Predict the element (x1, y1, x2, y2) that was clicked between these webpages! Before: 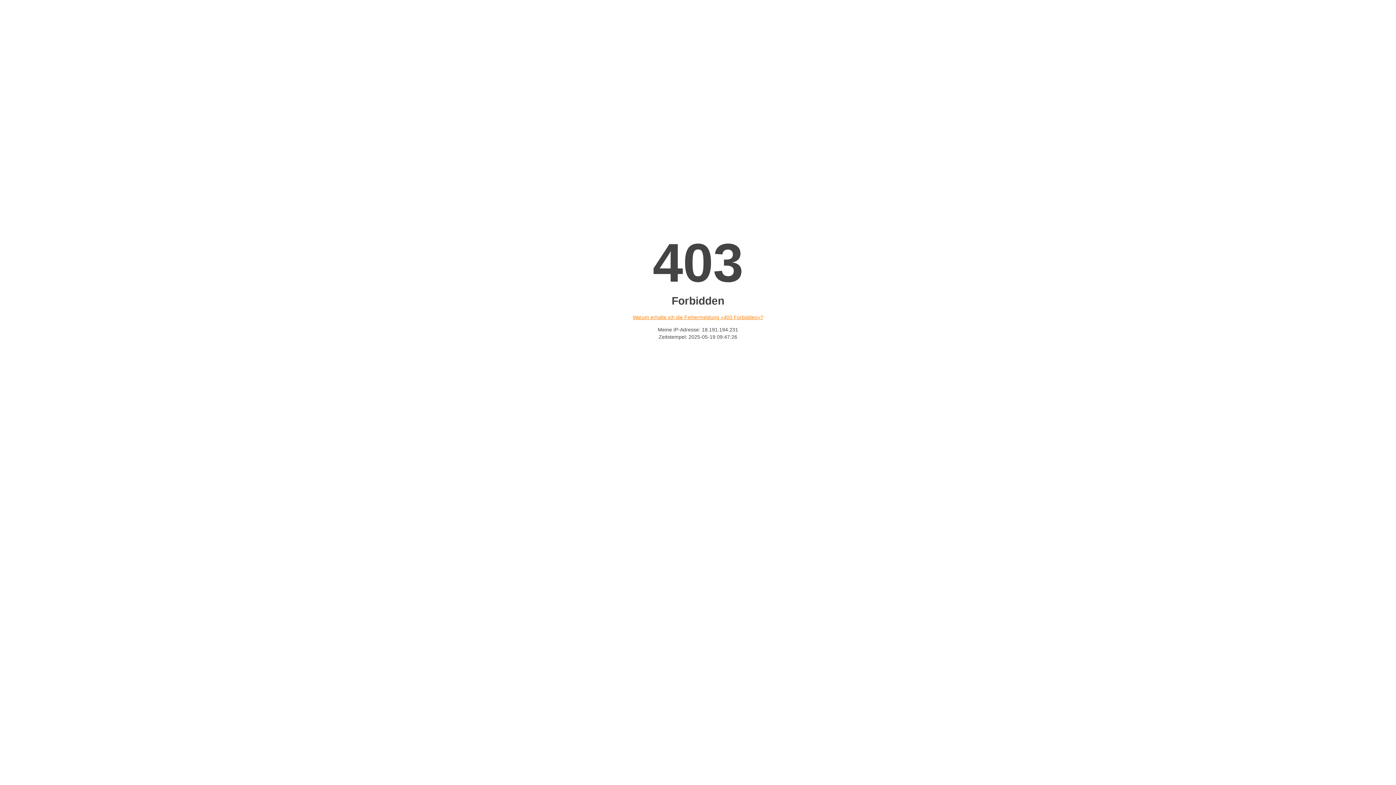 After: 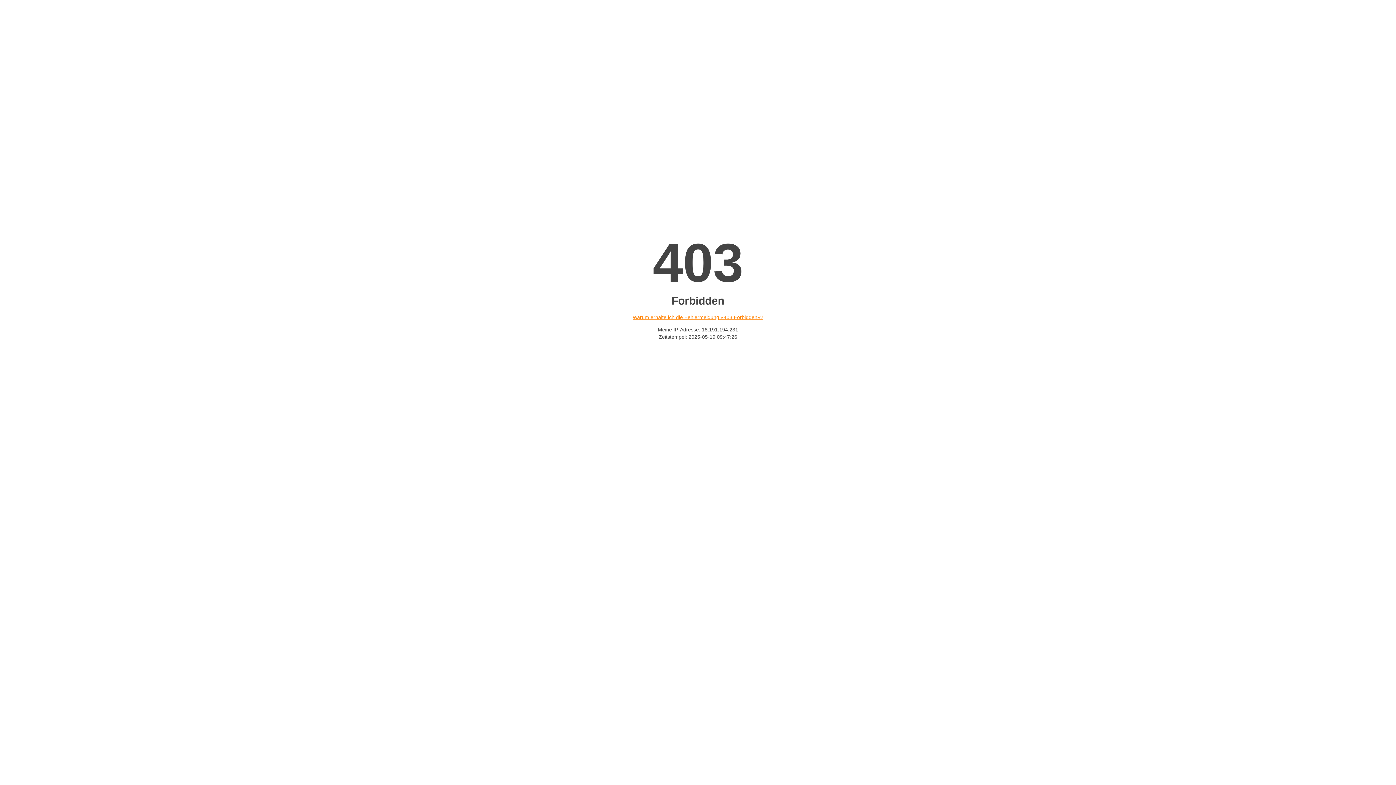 Action: label: Warum erhalte ich die Fehlermeldung «403 Forbidden»? bbox: (632, 314, 763, 320)